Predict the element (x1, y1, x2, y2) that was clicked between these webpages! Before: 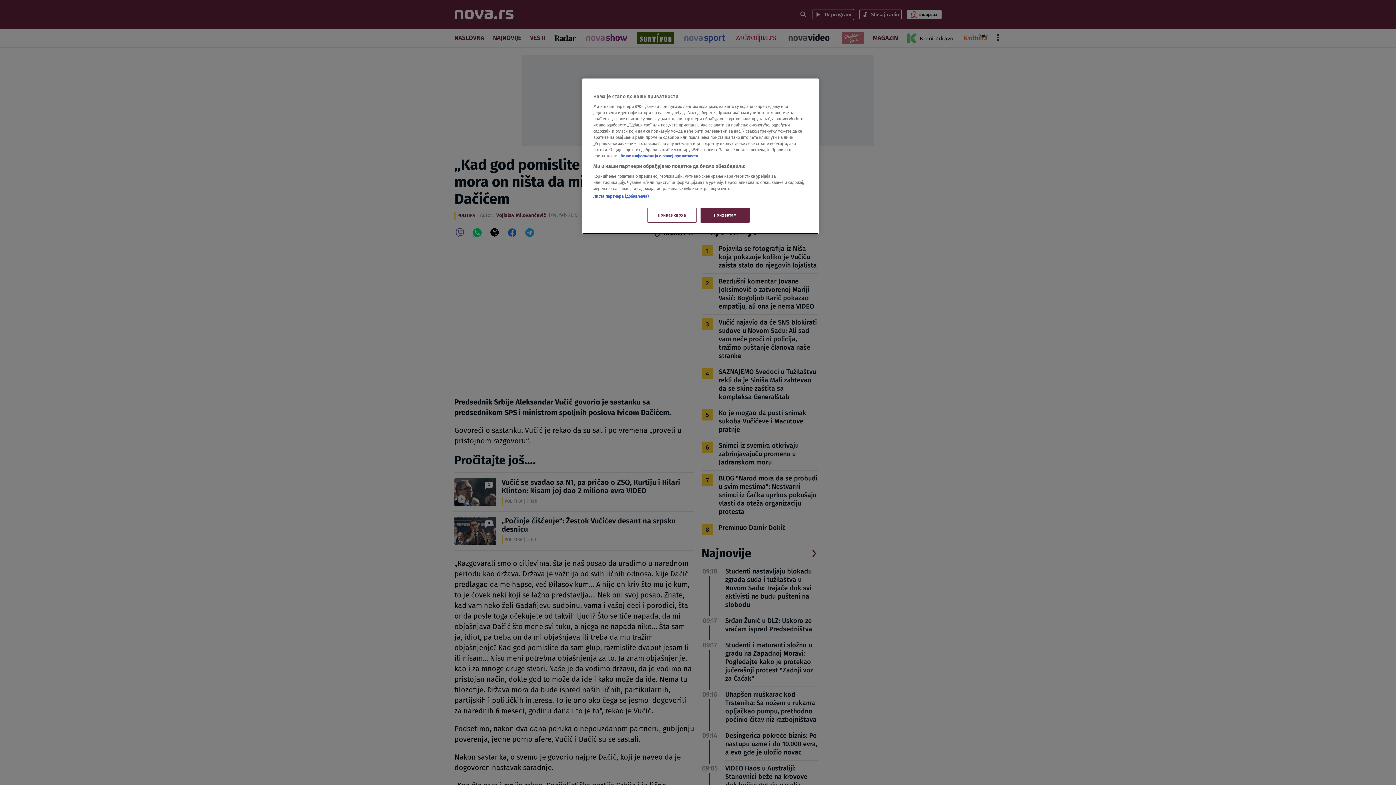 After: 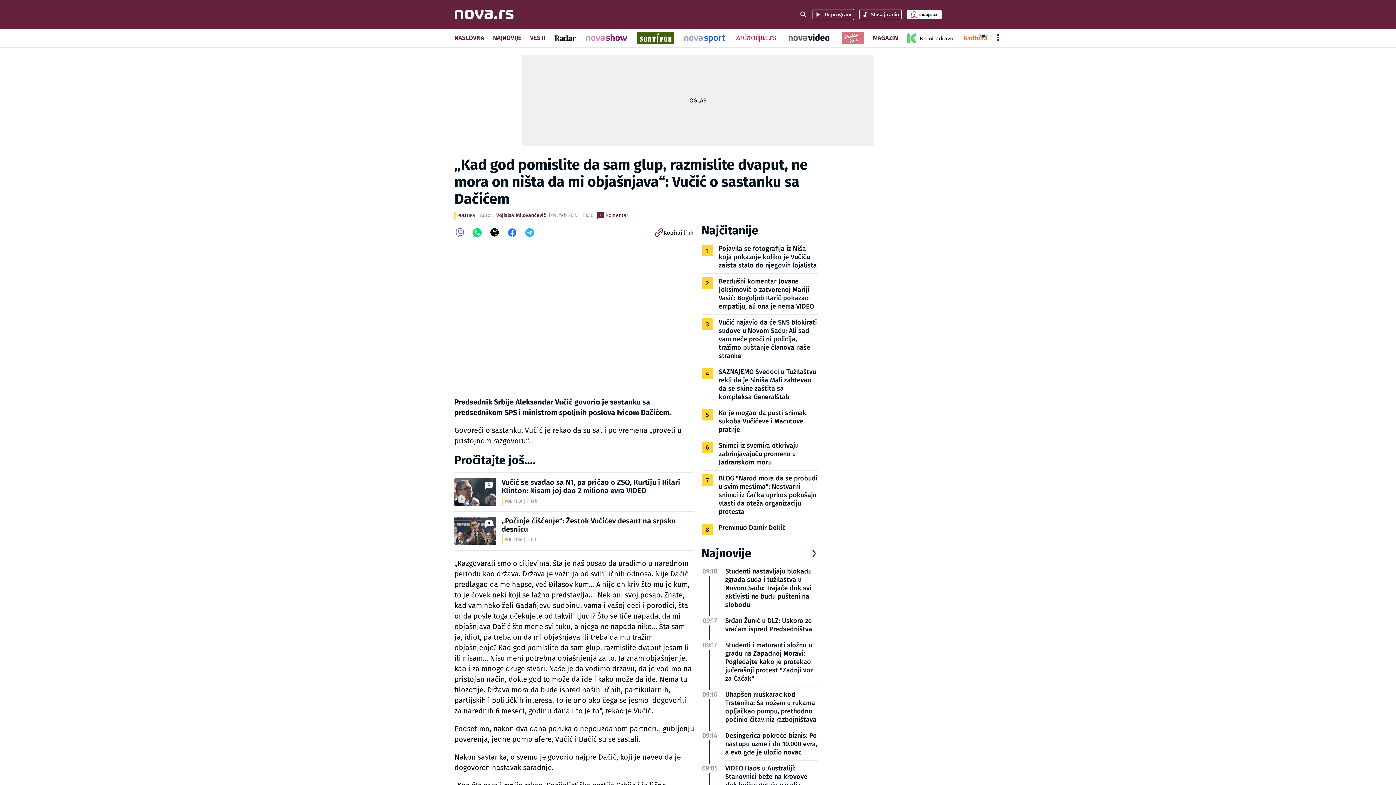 Action: label: Прихватам bbox: (700, 208, 749, 222)